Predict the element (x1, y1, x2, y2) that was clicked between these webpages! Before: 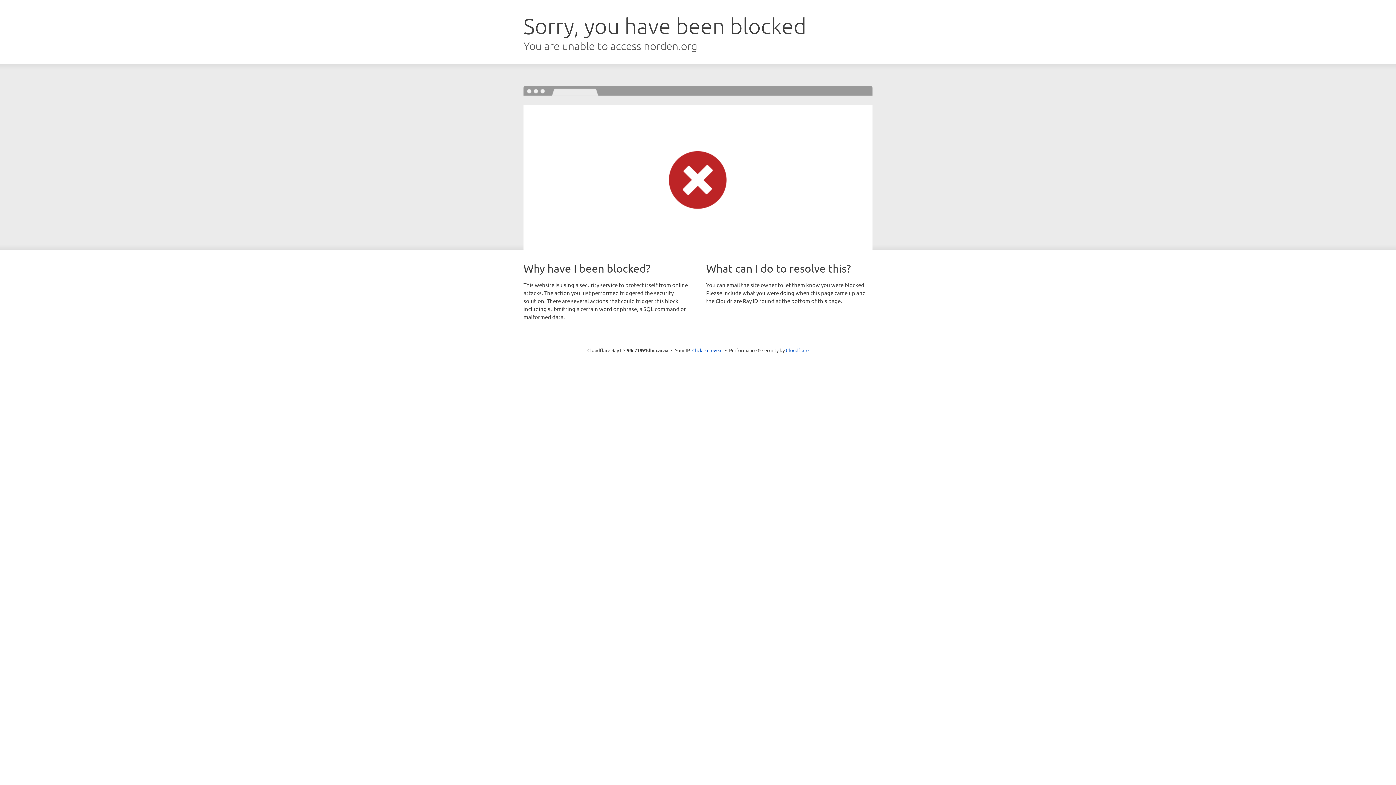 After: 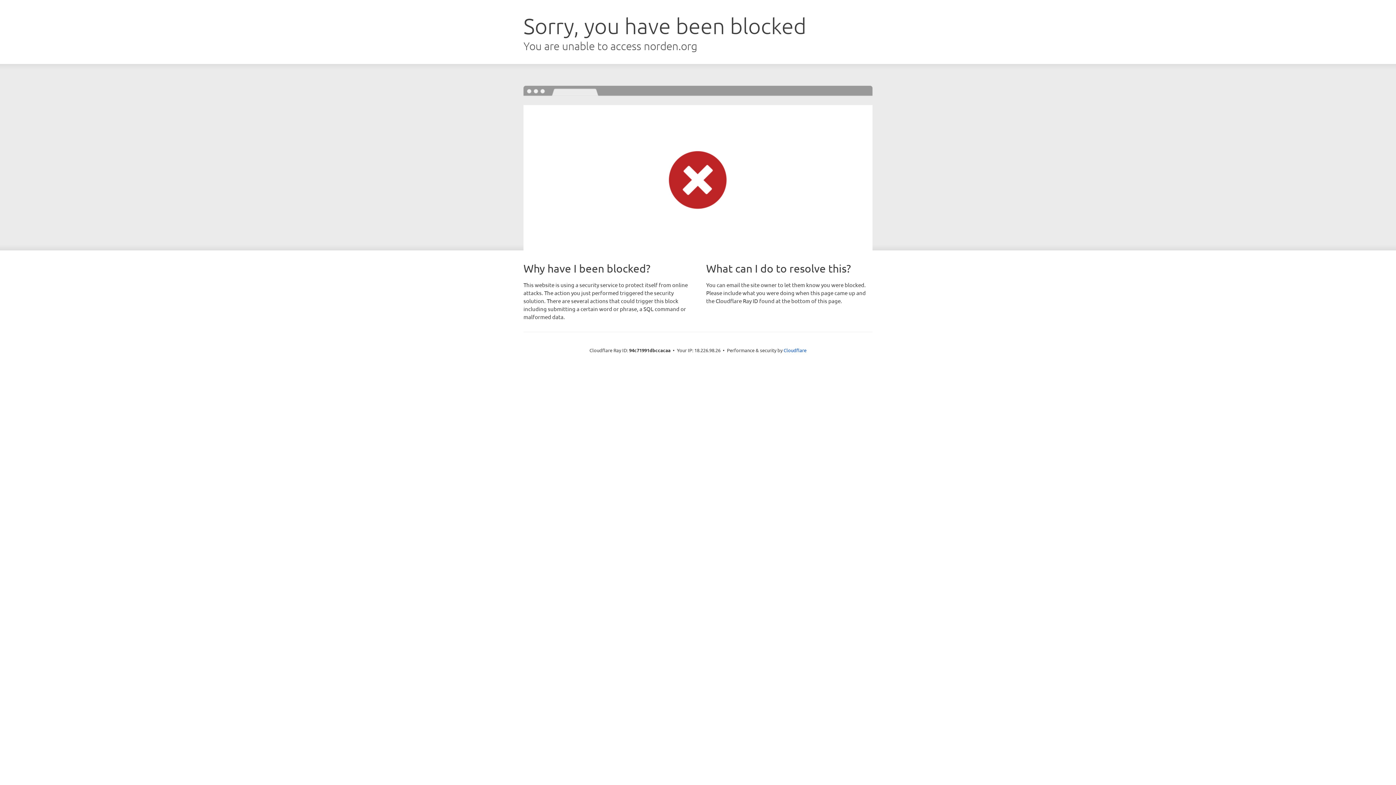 Action: bbox: (692, 346, 722, 353) label: Click to reveal